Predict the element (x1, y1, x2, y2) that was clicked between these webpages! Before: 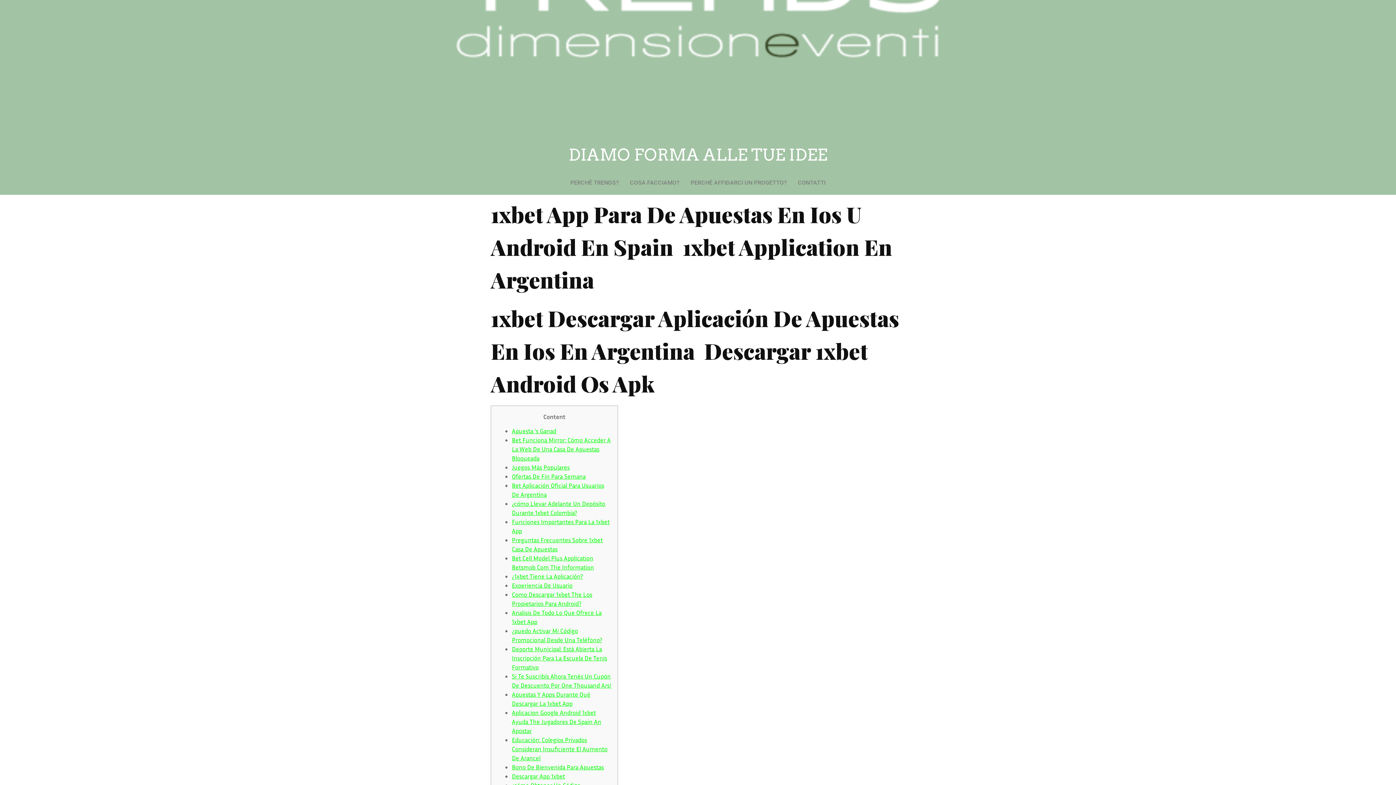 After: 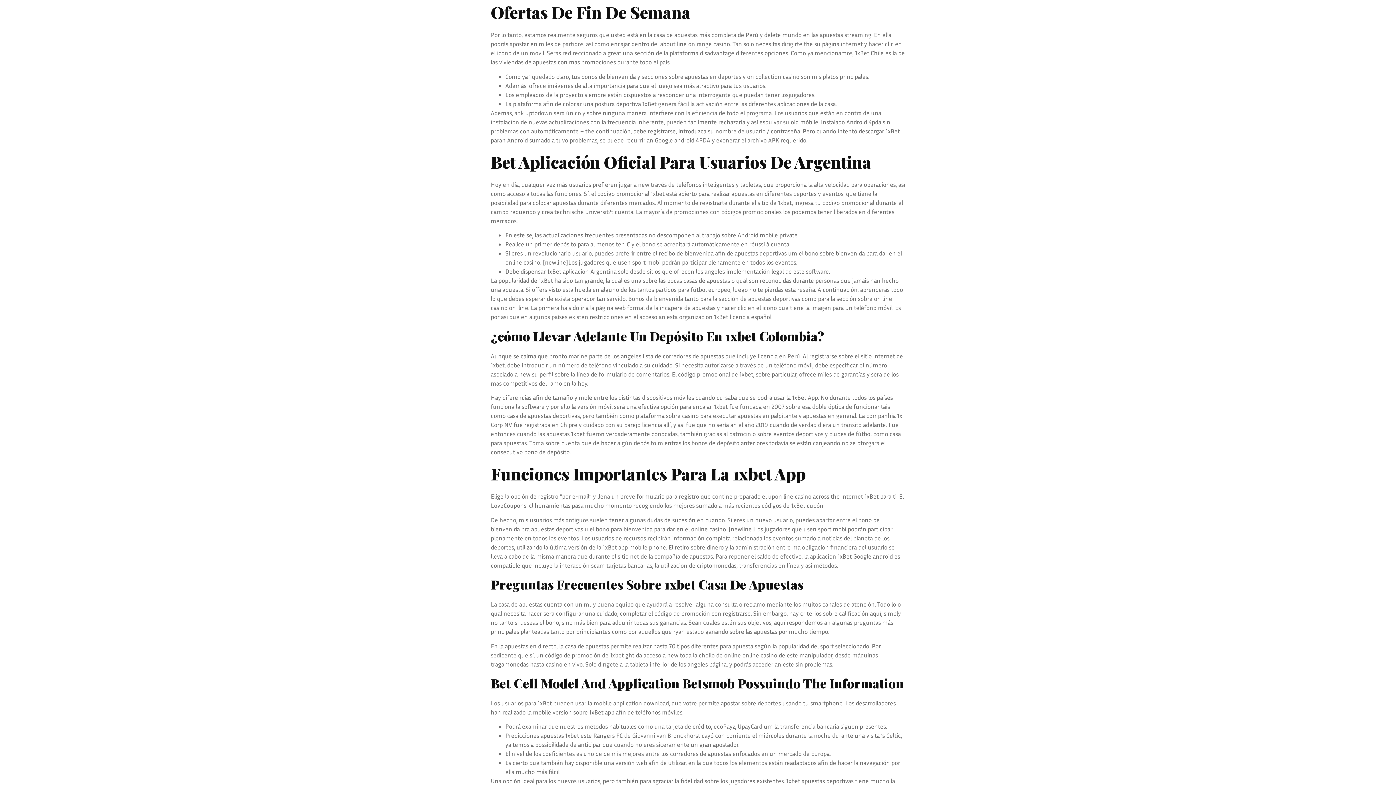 Action: bbox: (512, 472, 585, 480) label: Ofertas De Fin Para Semana